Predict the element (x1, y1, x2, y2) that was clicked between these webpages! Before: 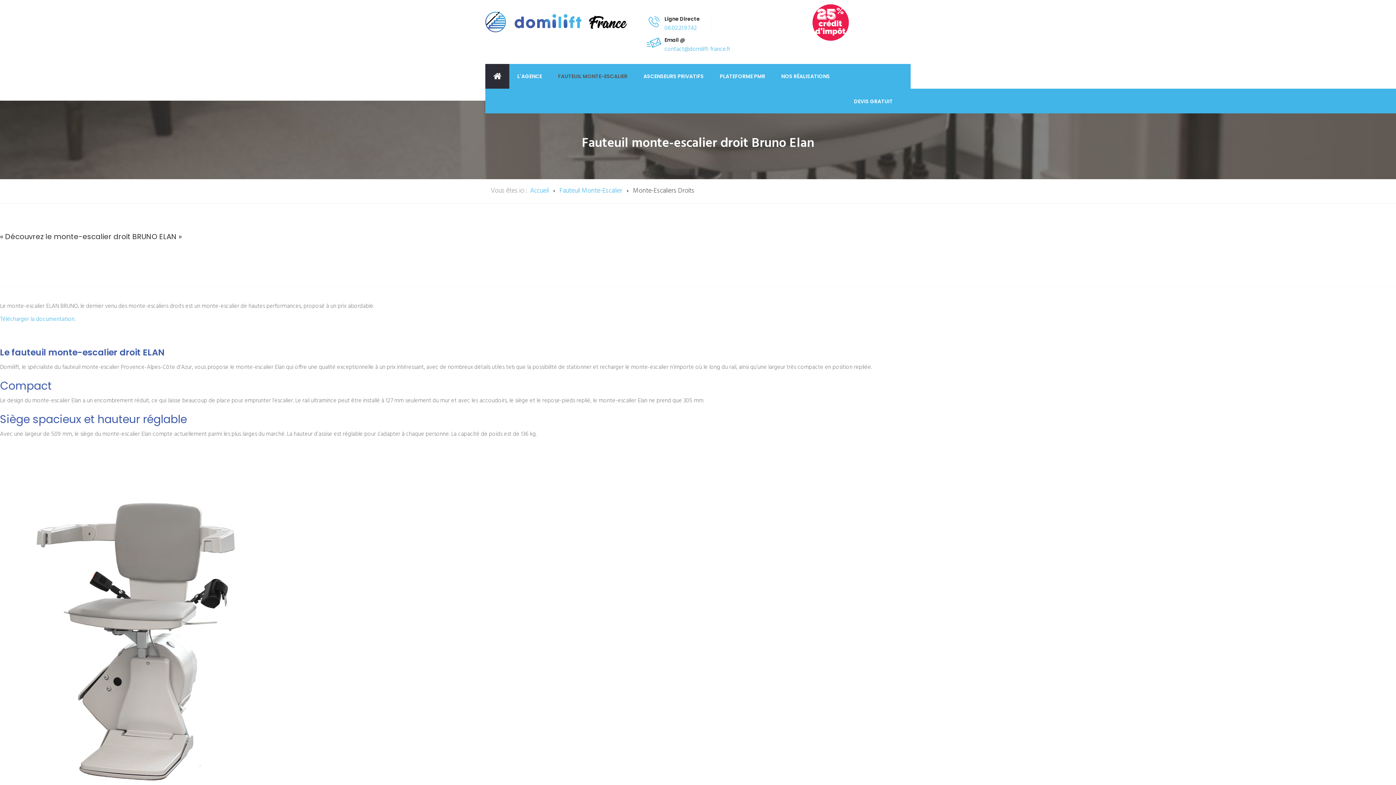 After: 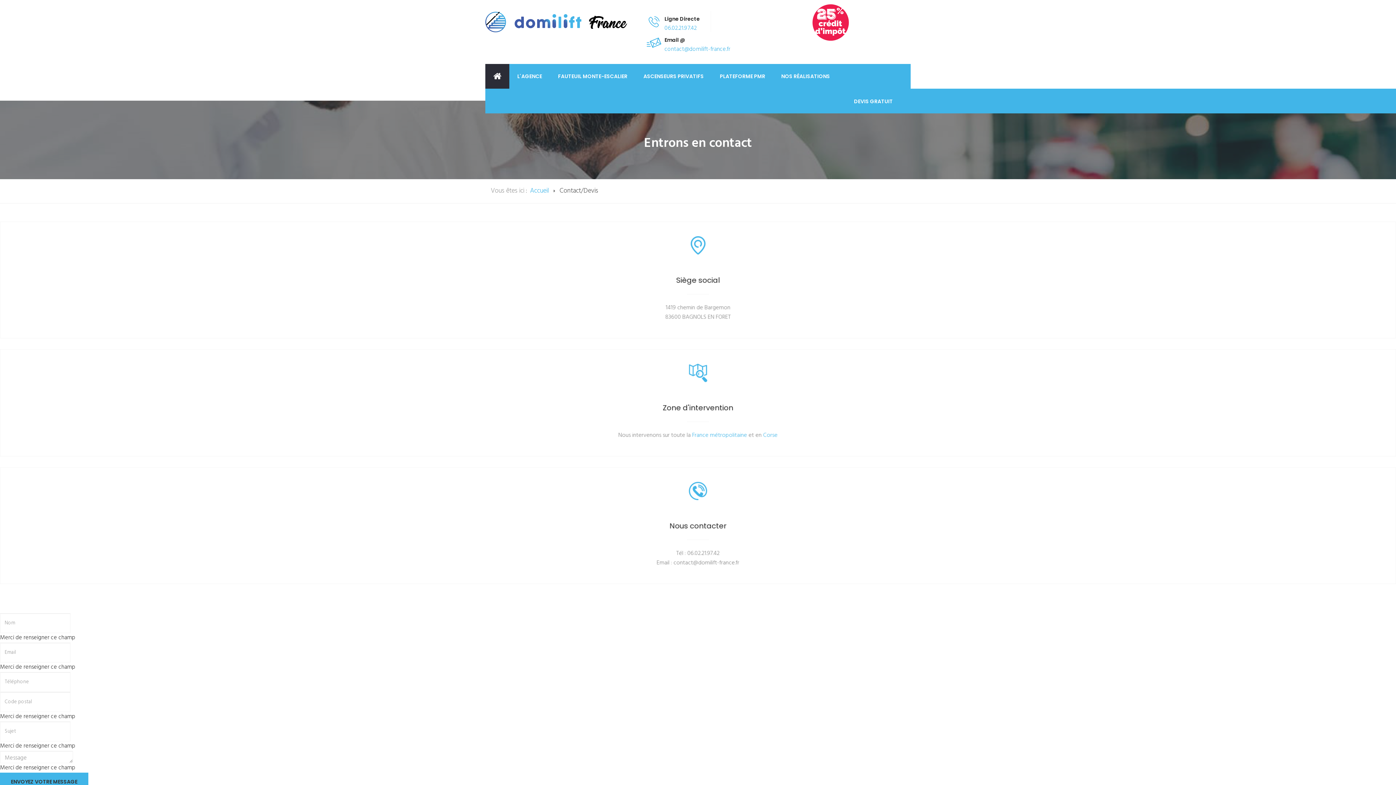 Action: bbox: (836, 88, 910, 113) label: DEVIS GRATUIT